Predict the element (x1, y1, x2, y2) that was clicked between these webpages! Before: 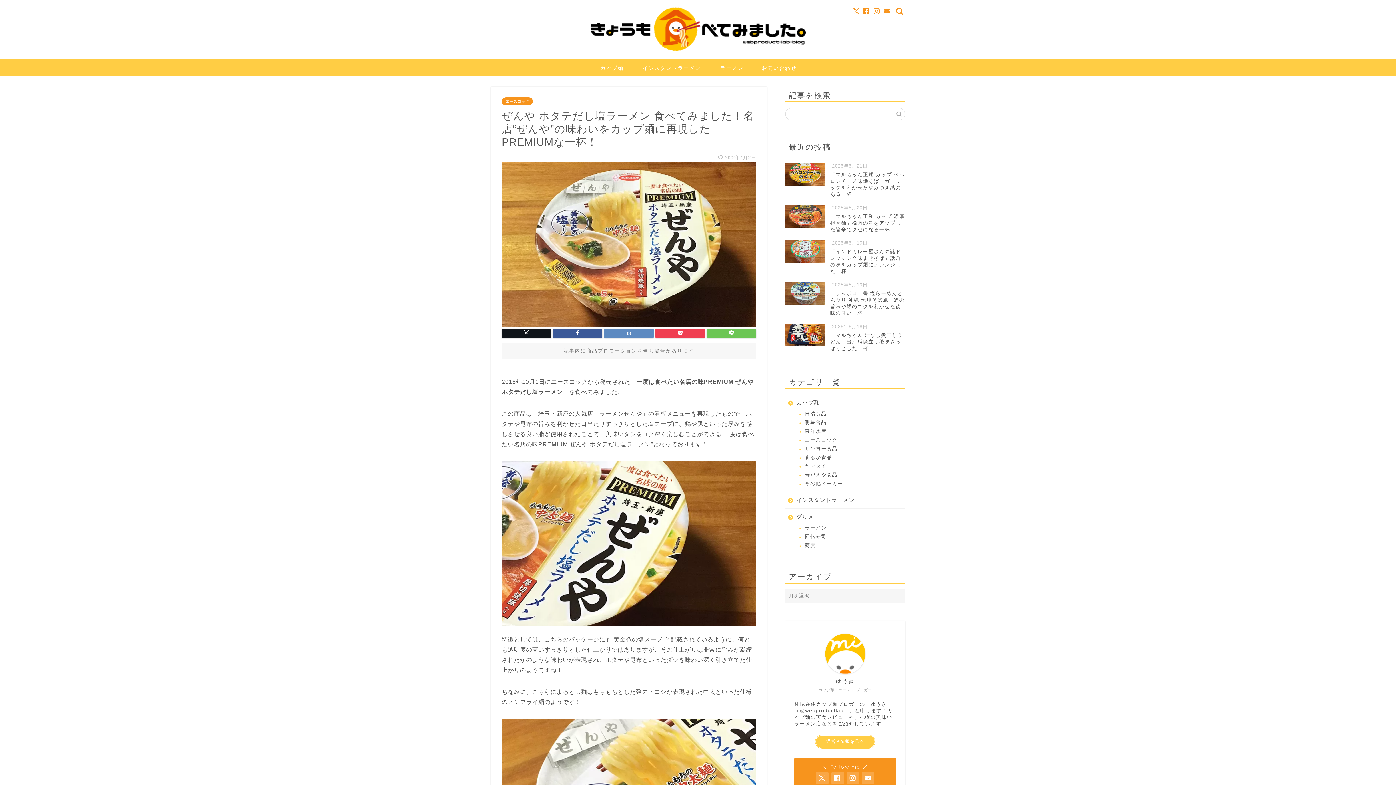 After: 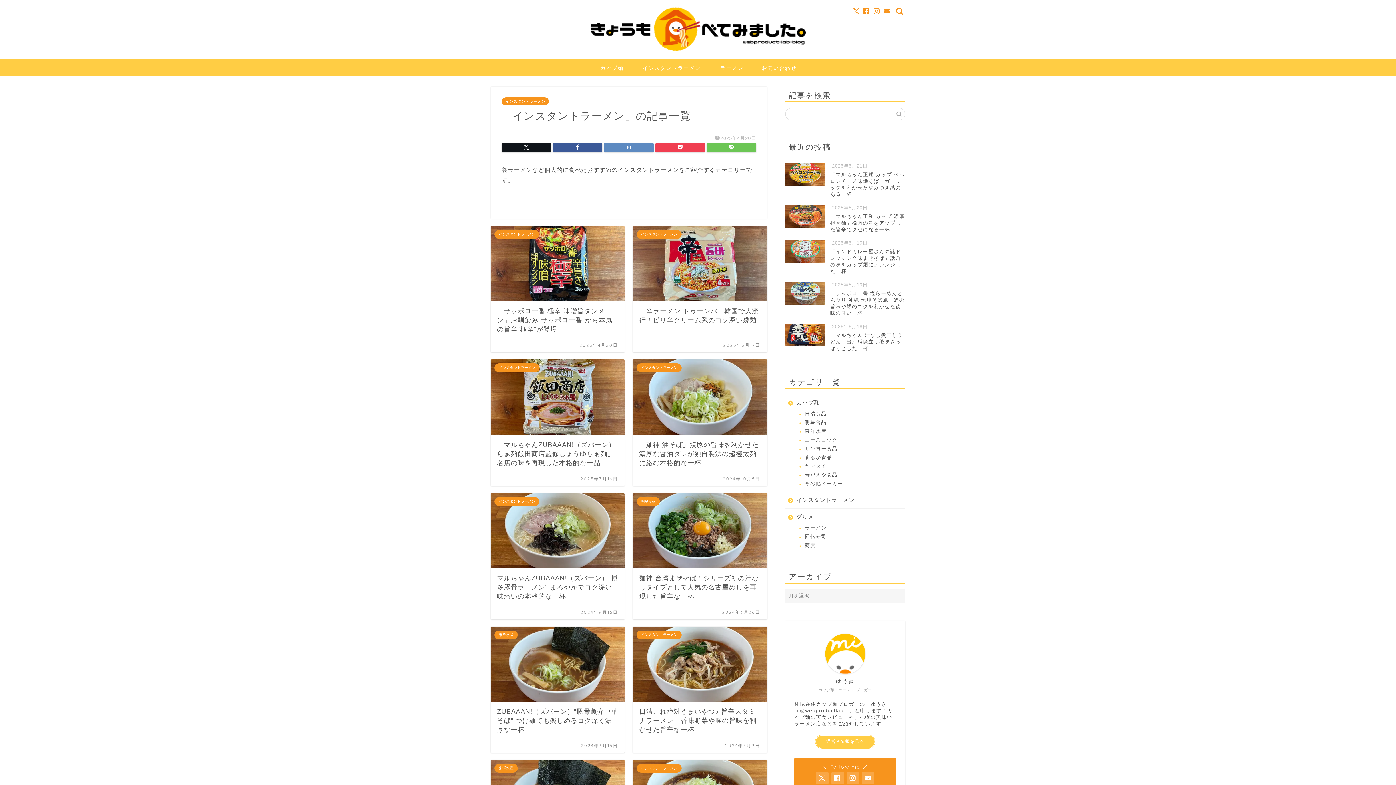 Action: label: インスタントラーメン bbox: (785, 492, 904, 508)